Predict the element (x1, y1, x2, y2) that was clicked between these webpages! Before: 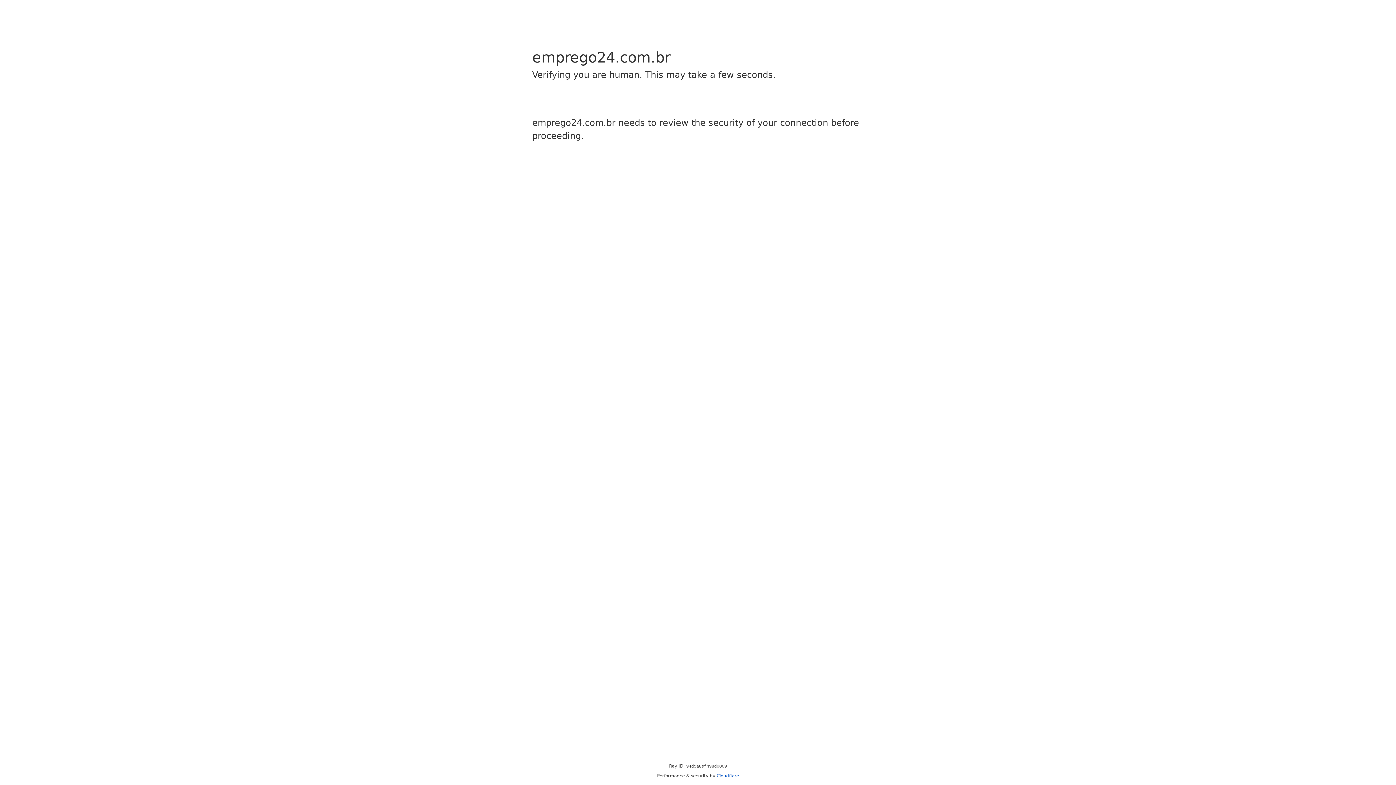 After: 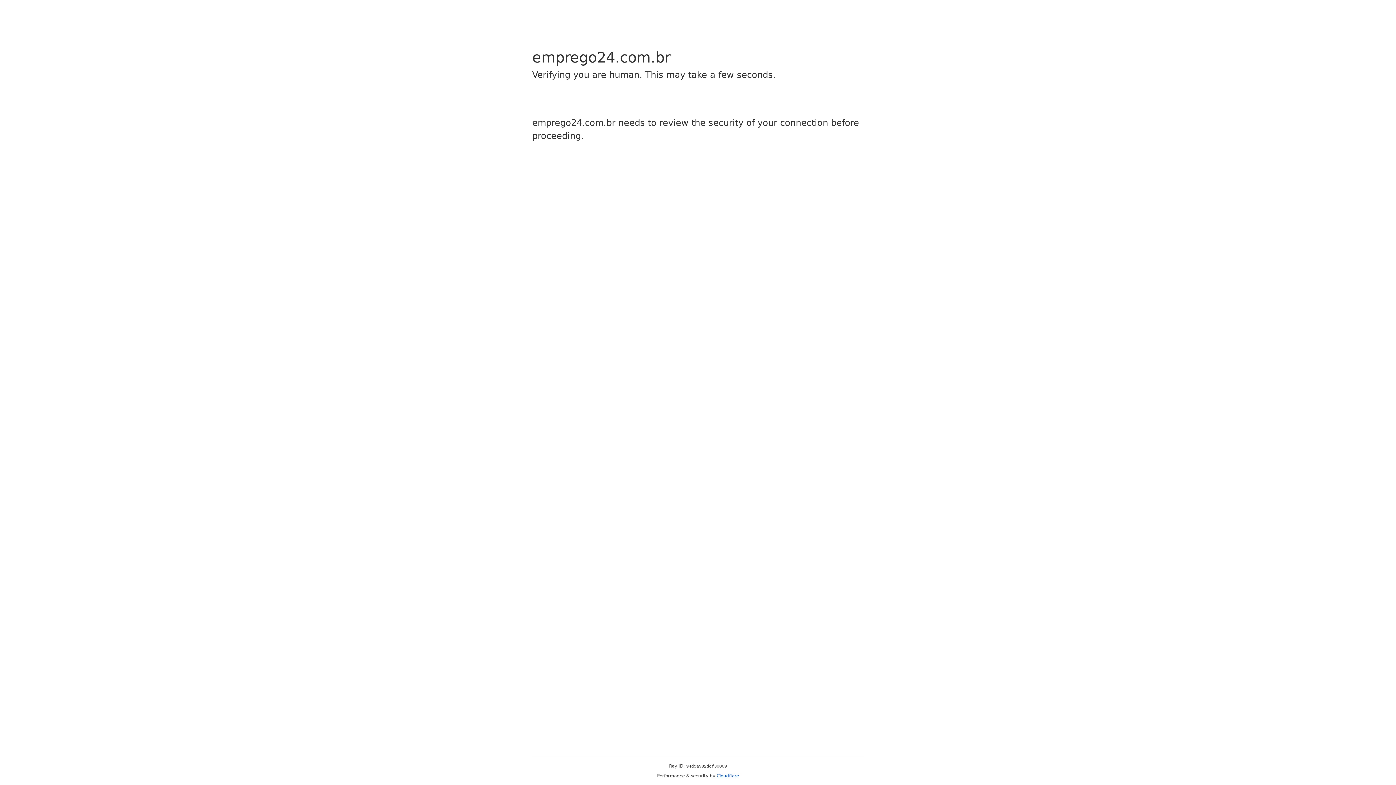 Action: bbox: (716, 773, 739, 778) label: Cloudflare